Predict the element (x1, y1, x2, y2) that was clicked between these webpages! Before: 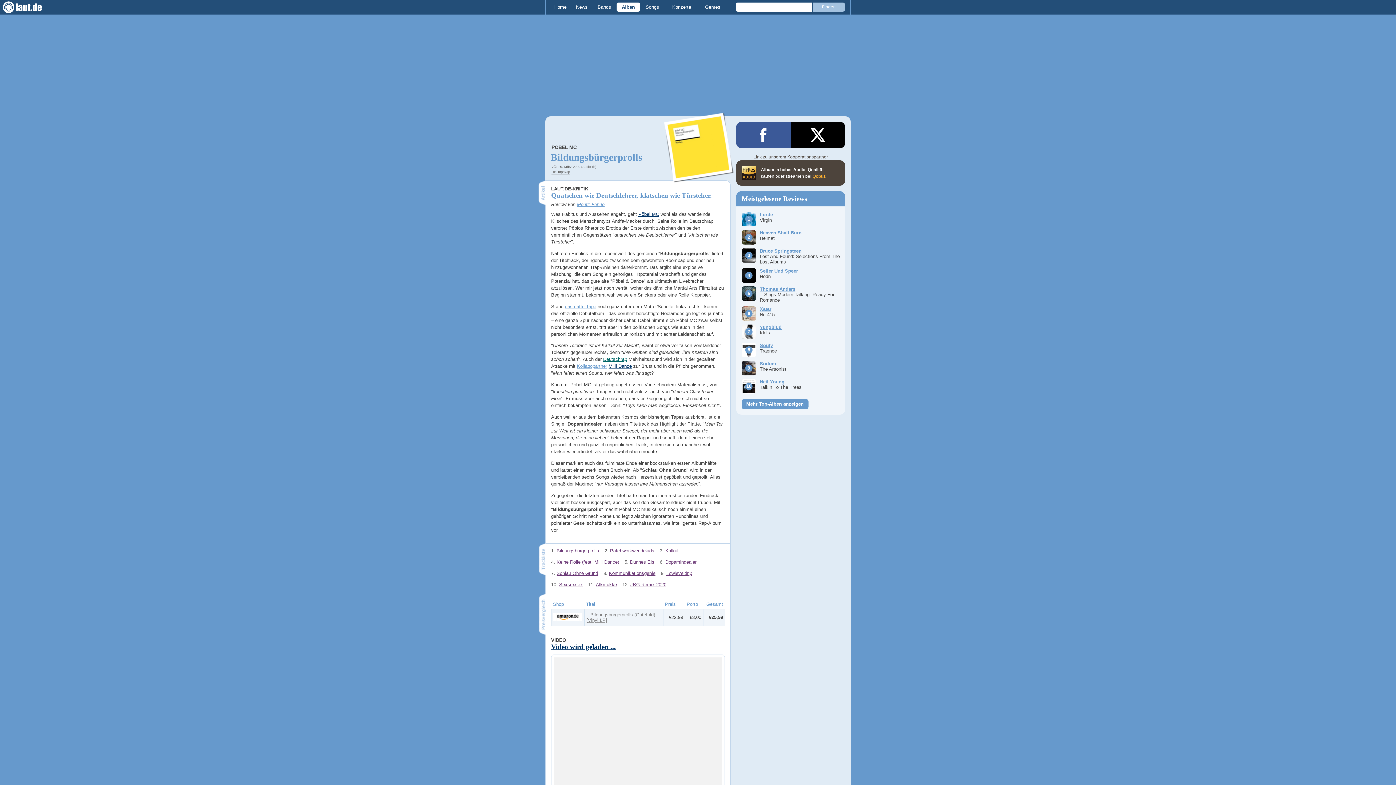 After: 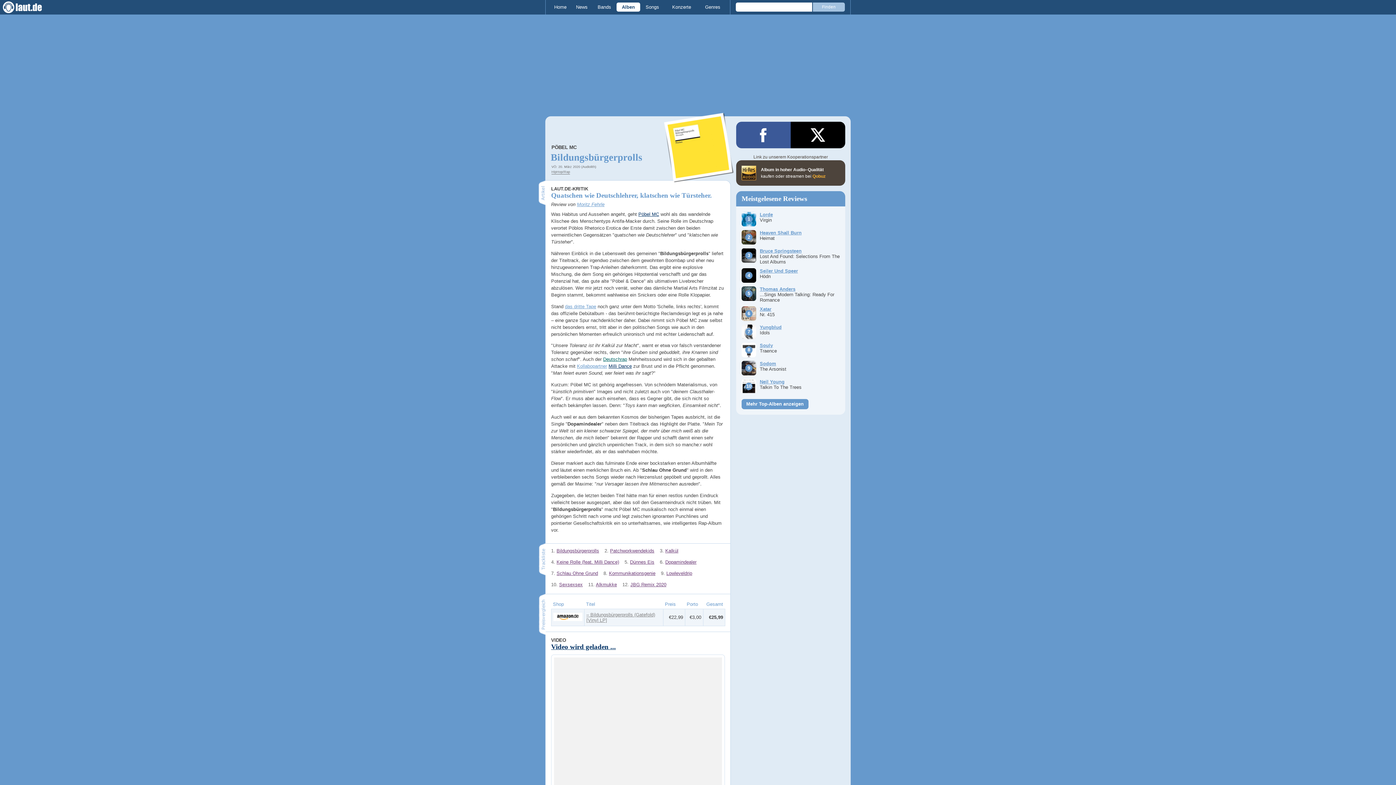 Action: bbox: (790, 121, 845, 148)